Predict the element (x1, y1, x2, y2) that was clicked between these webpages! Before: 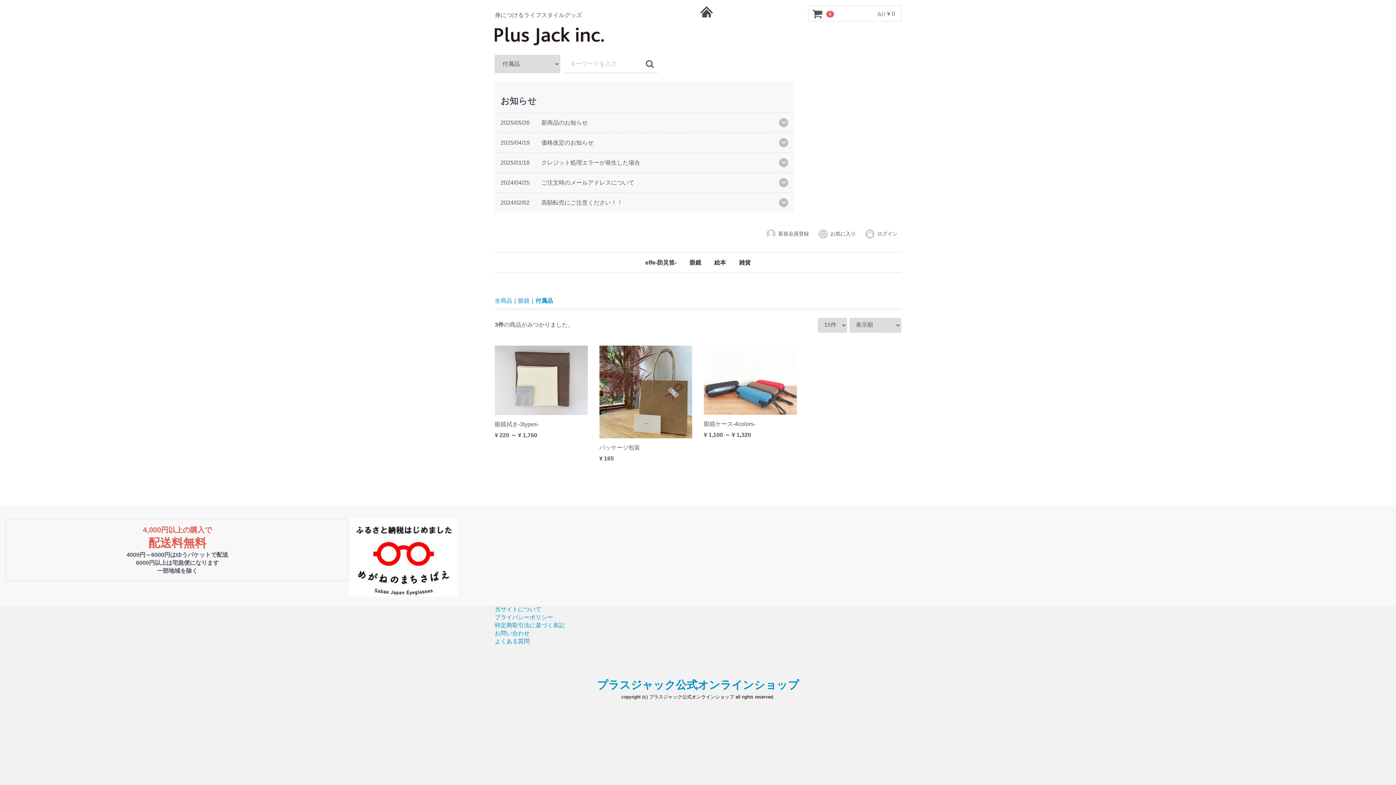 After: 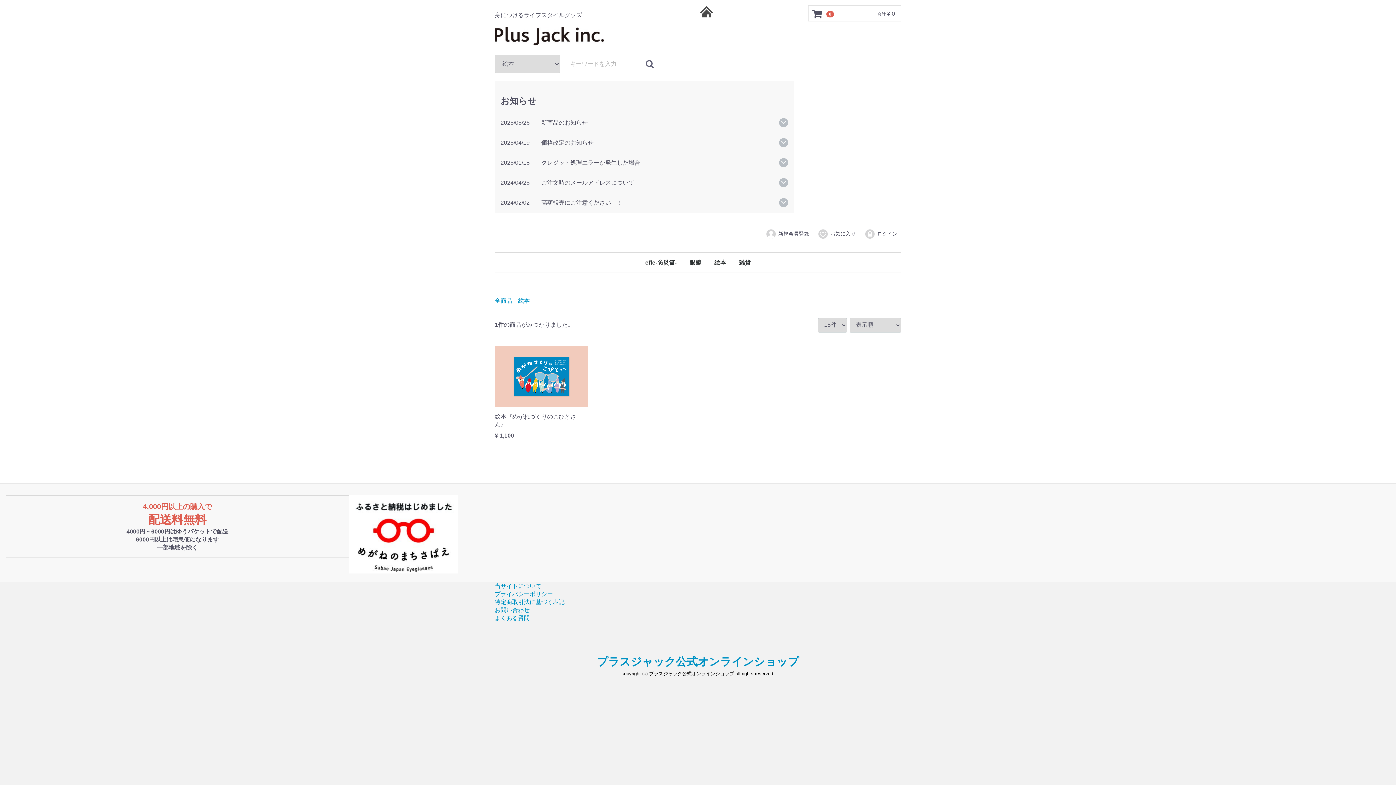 Action: bbox: (708, 252, 732, 272) label: 絵本